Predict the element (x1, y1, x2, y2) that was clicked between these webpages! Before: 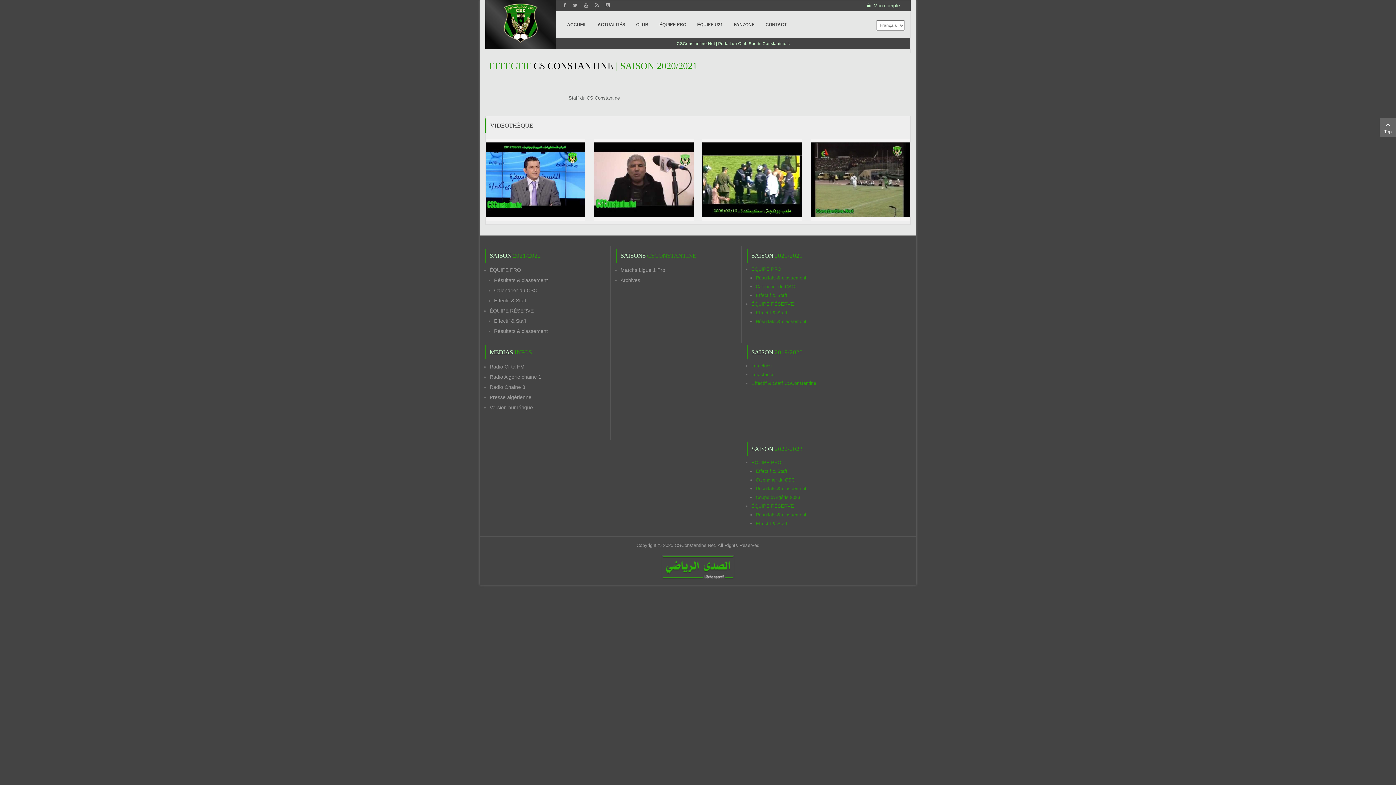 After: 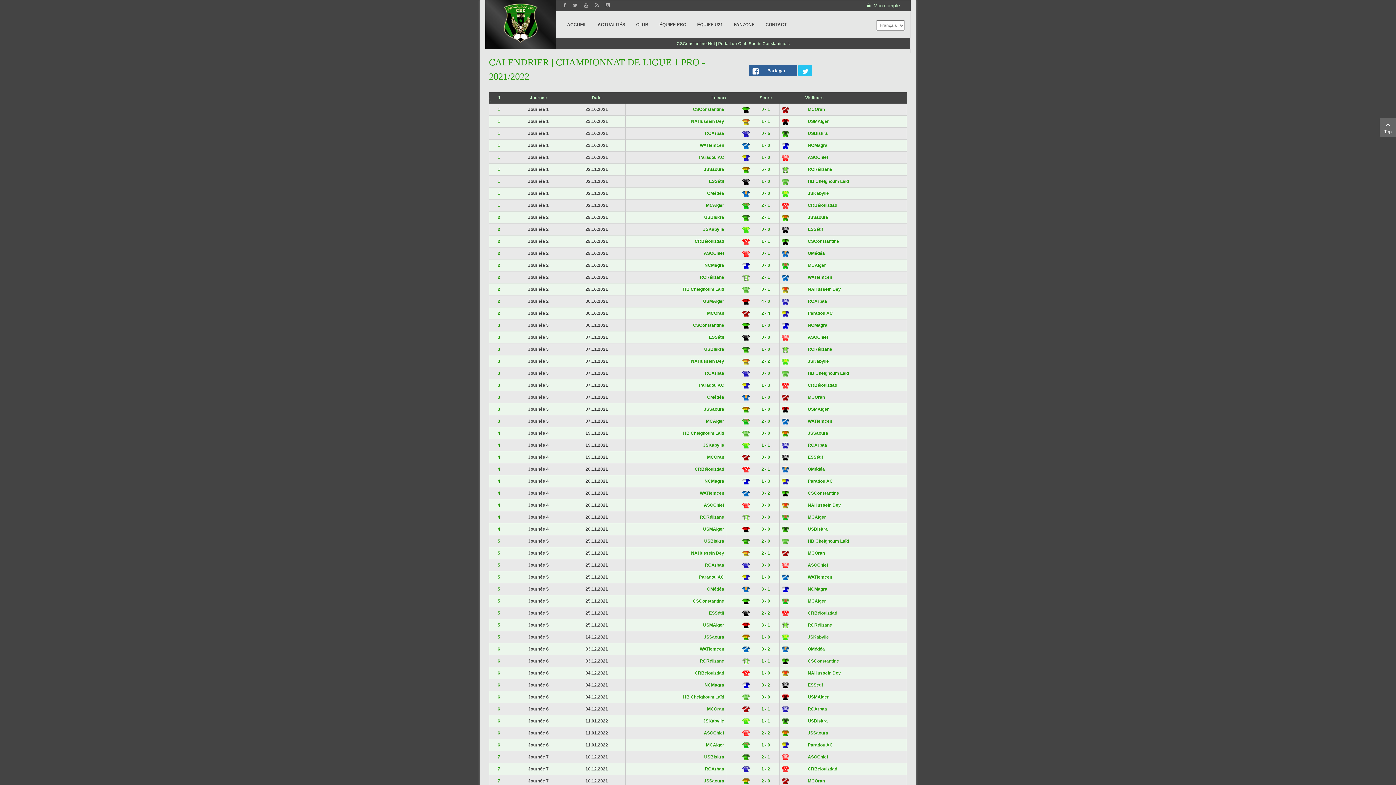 Action: bbox: (494, 287, 537, 293) label: Calendrier du CSC